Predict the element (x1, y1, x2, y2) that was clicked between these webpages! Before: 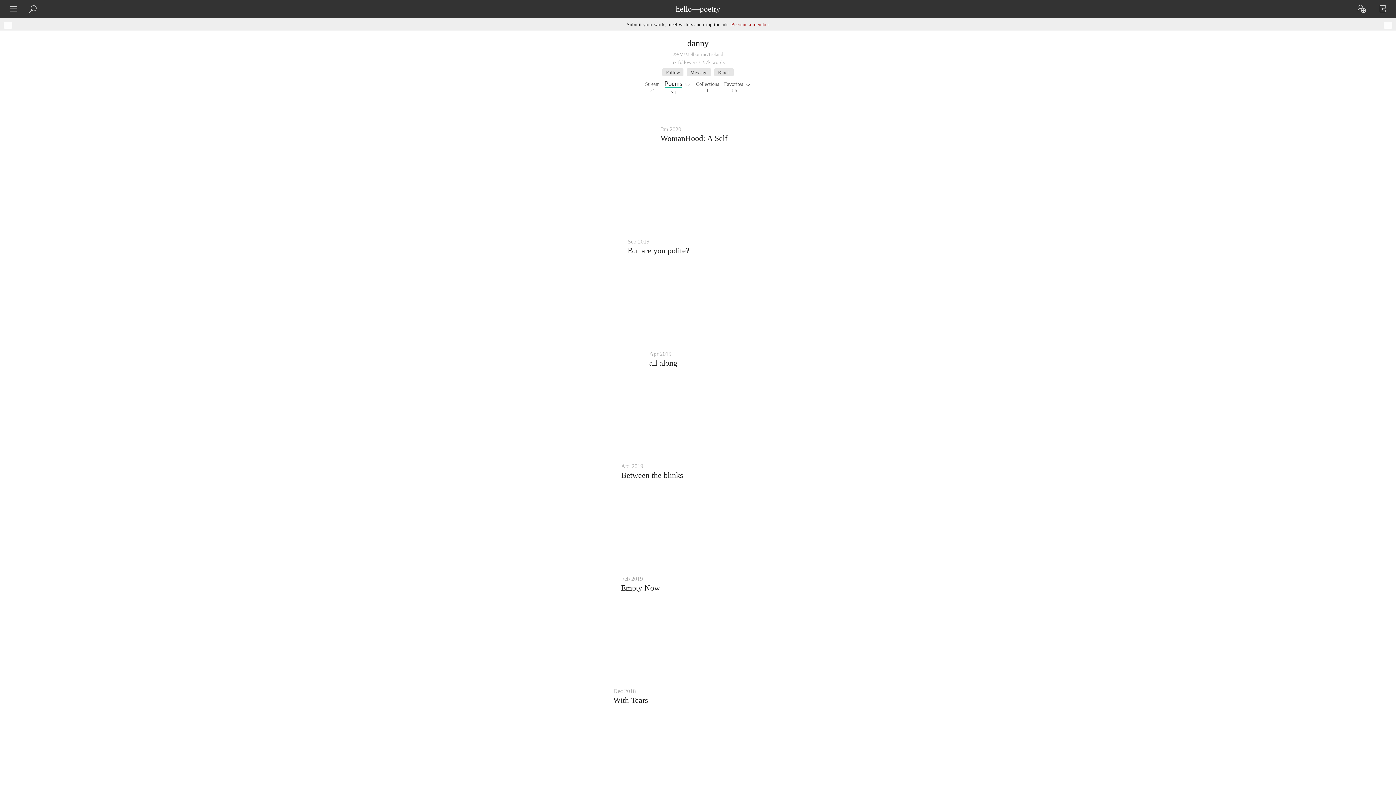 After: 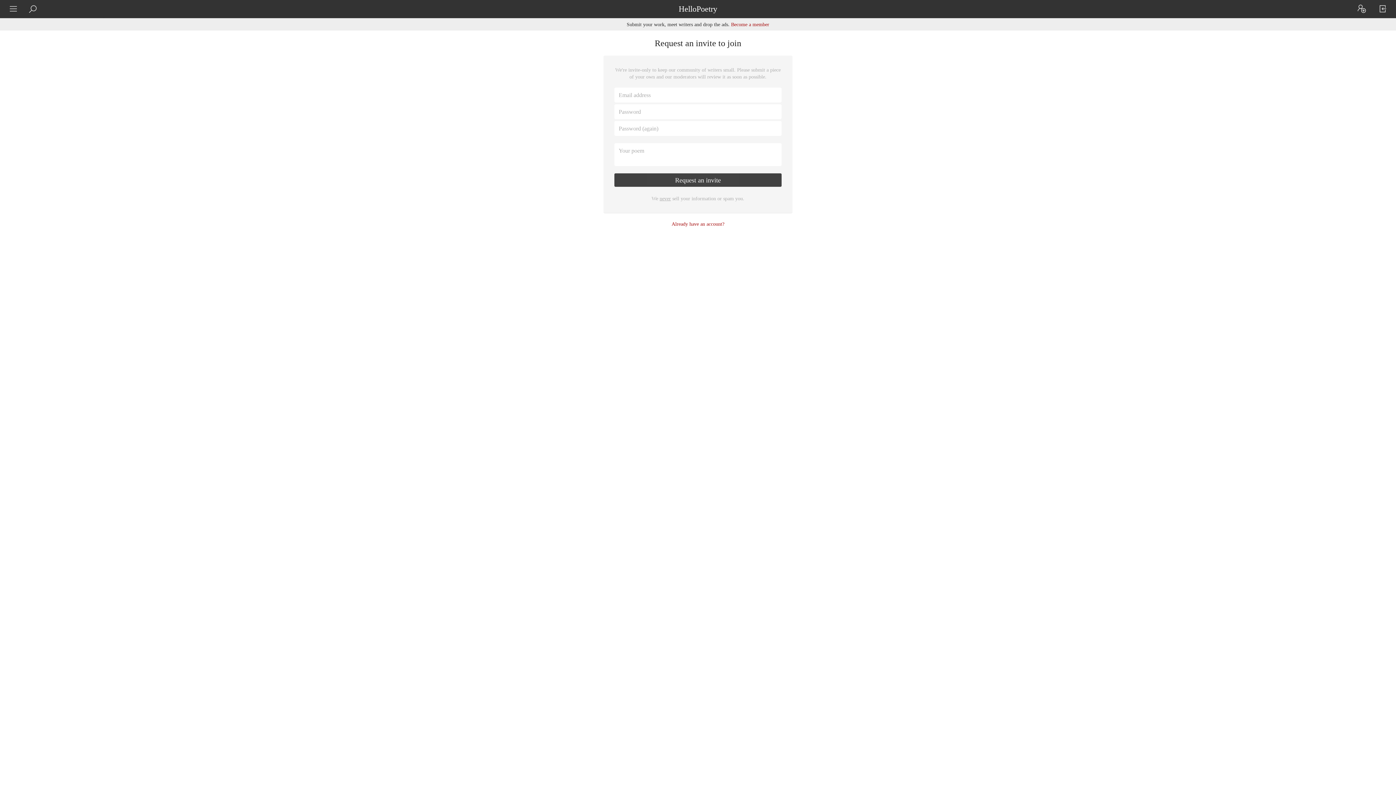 Action: bbox: (1352, 0, 1371, 18)